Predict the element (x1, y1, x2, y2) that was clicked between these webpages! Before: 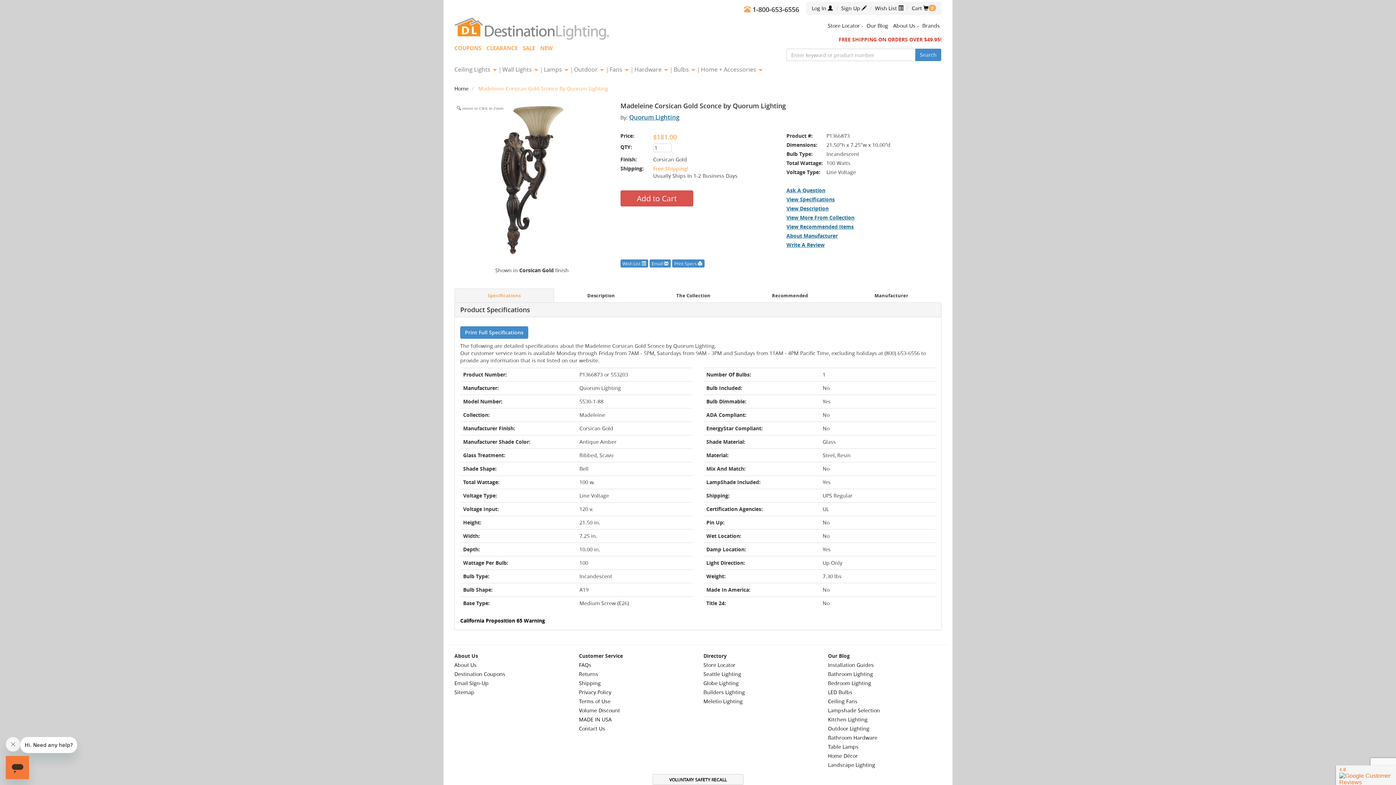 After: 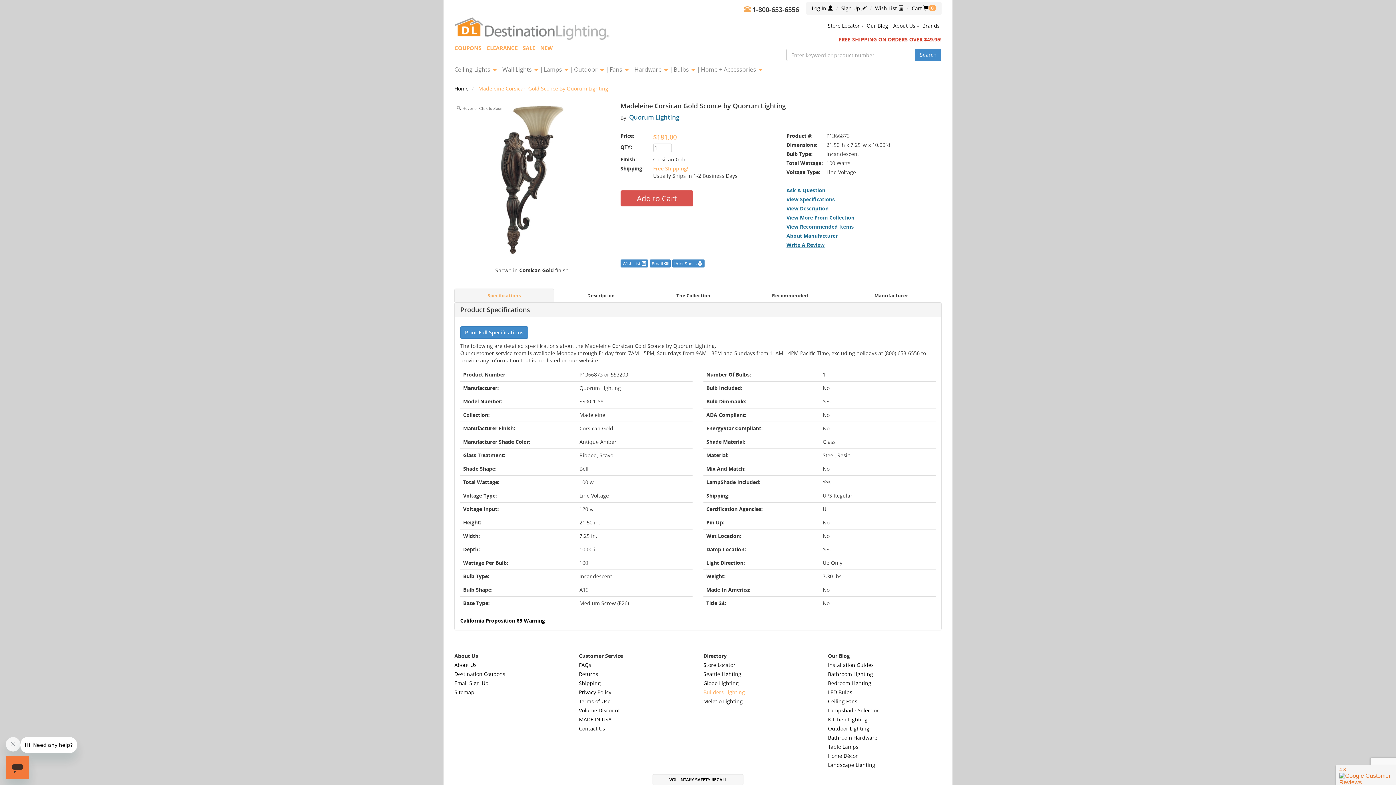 Action: bbox: (703, 688, 745, 695) label: Builders Lighting